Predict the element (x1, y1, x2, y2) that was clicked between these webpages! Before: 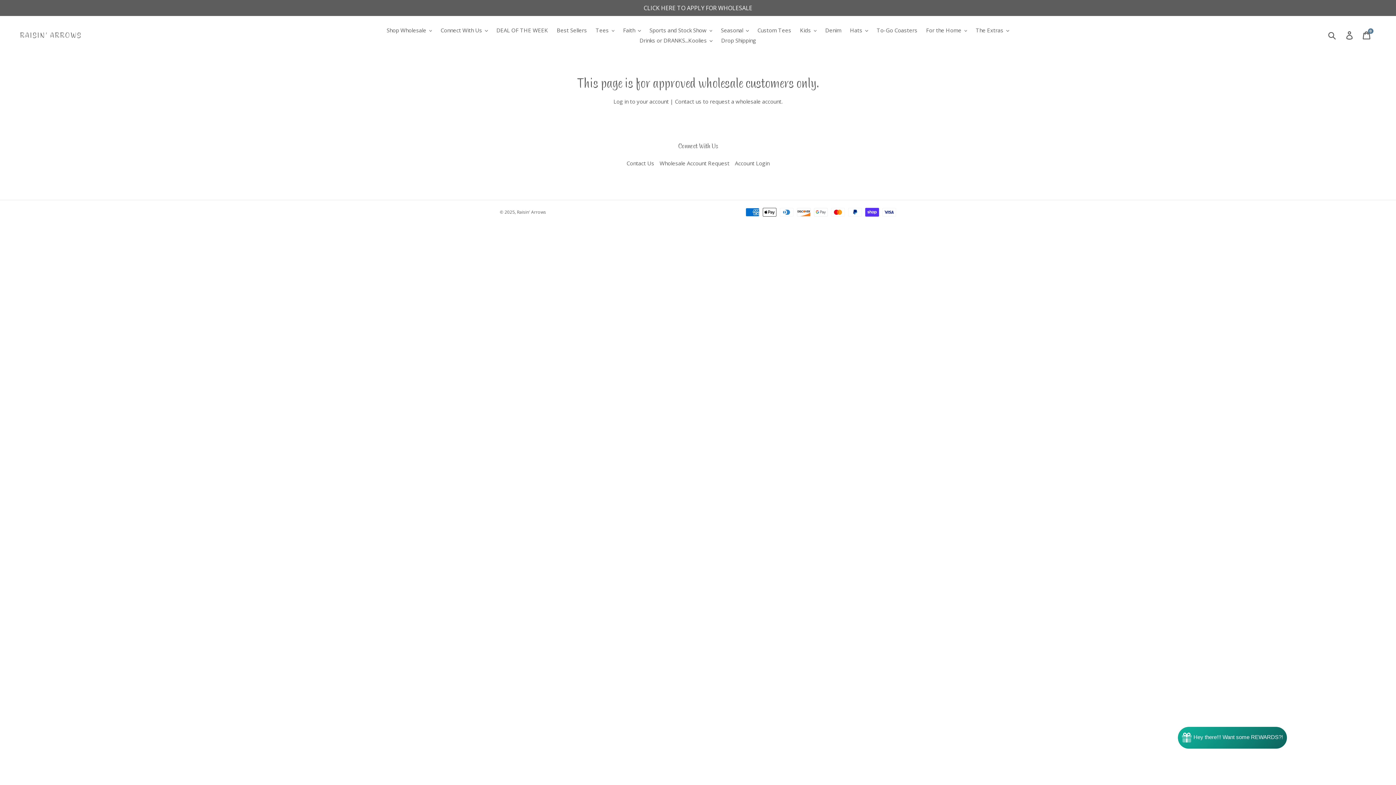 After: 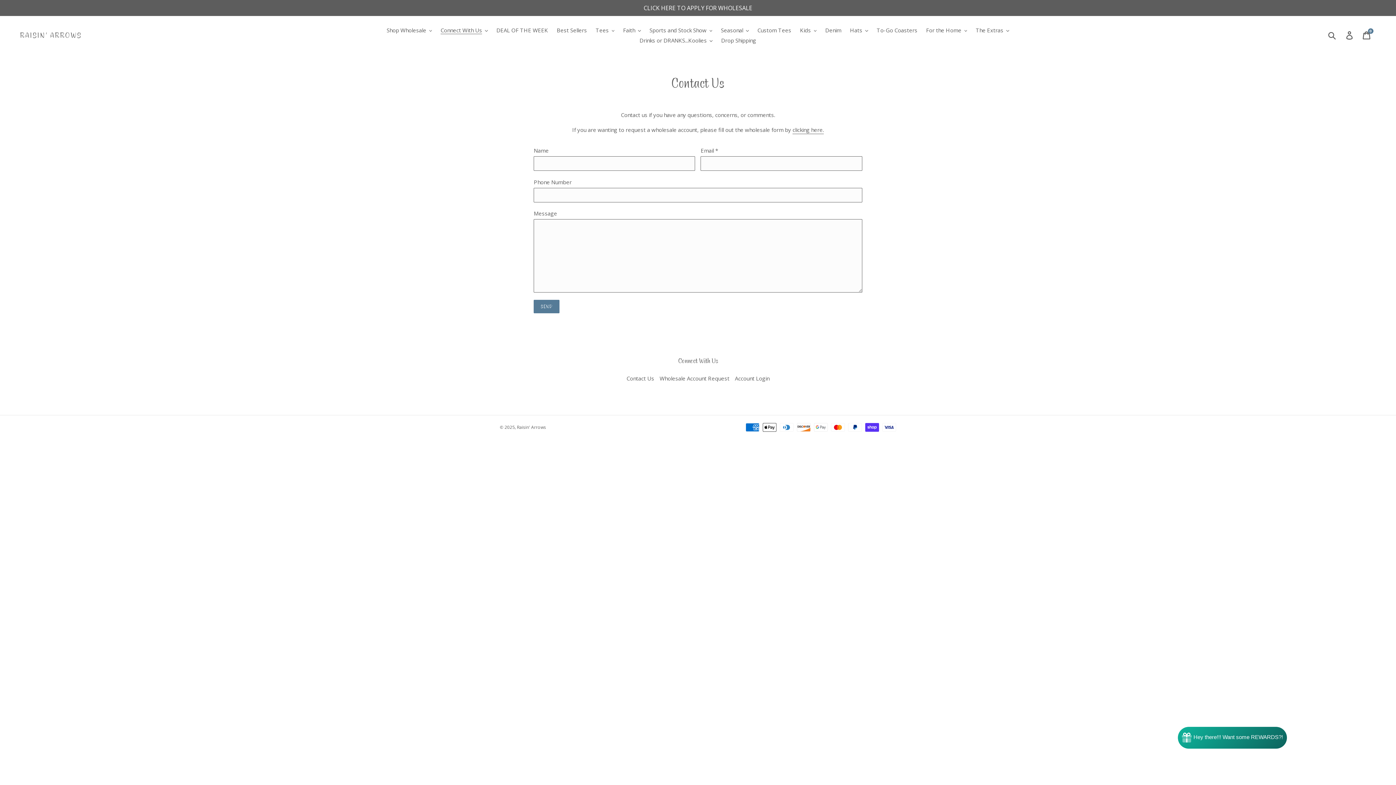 Action: label: Contact us bbox: (675, 97, 701, 104)